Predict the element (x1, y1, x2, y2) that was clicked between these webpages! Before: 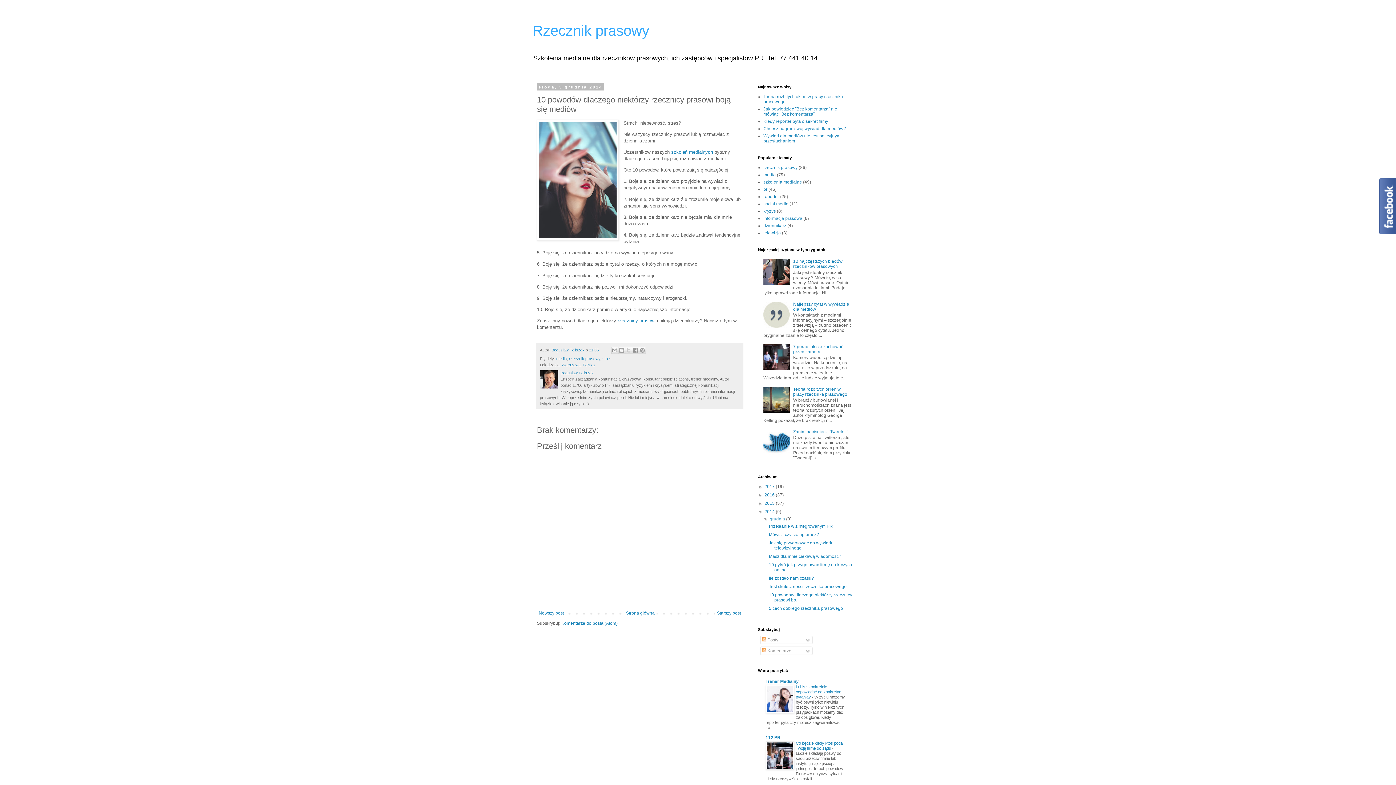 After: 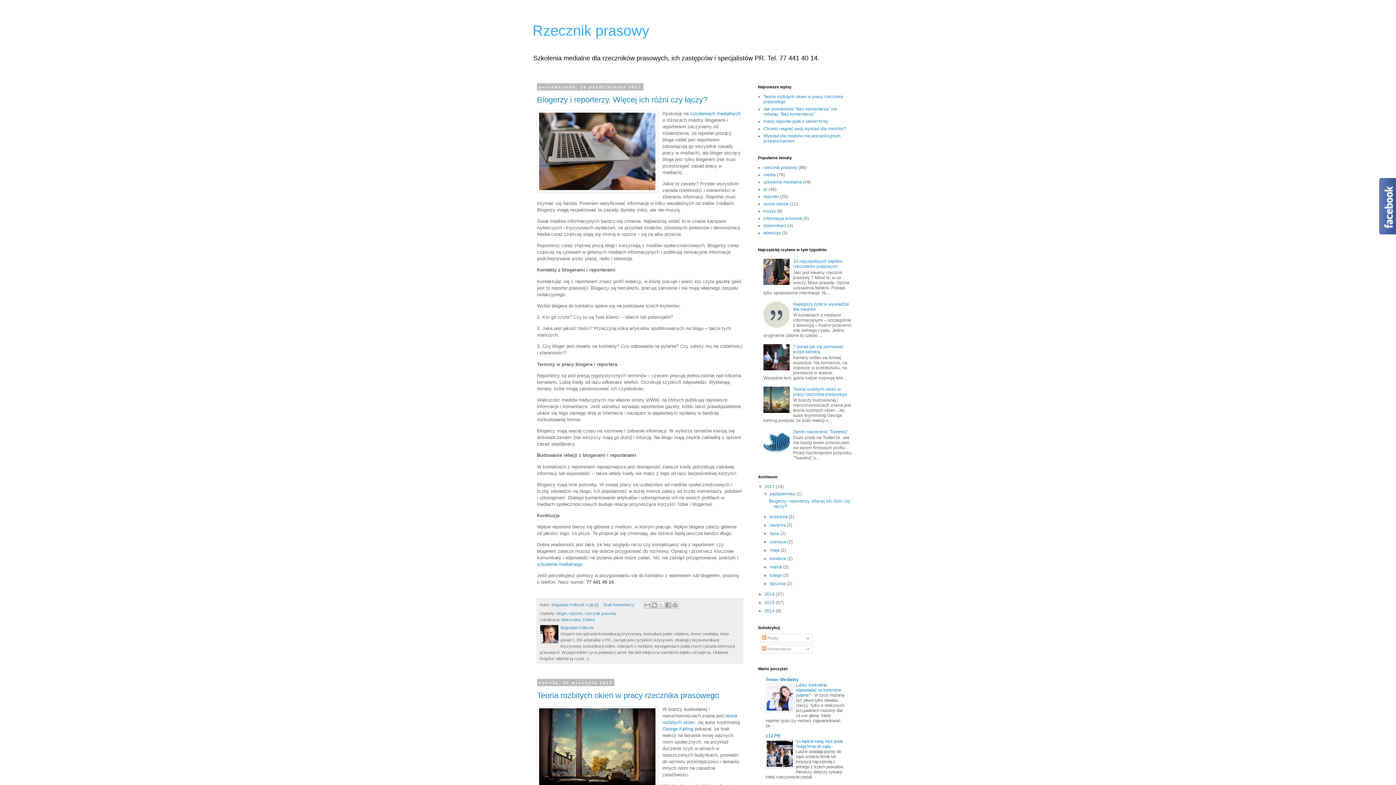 Action: label: Rzecznik prasowy bbox: (532, 22, 649, 38)